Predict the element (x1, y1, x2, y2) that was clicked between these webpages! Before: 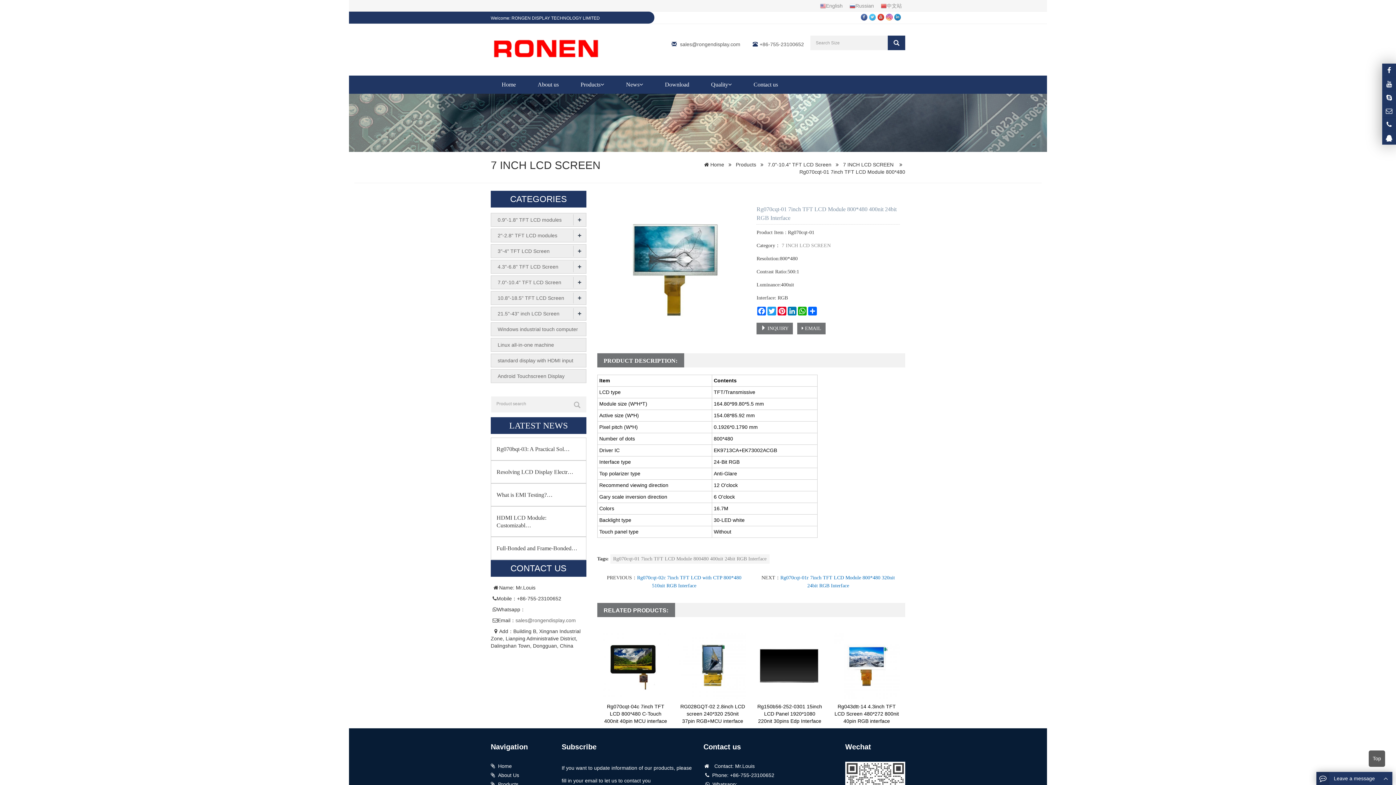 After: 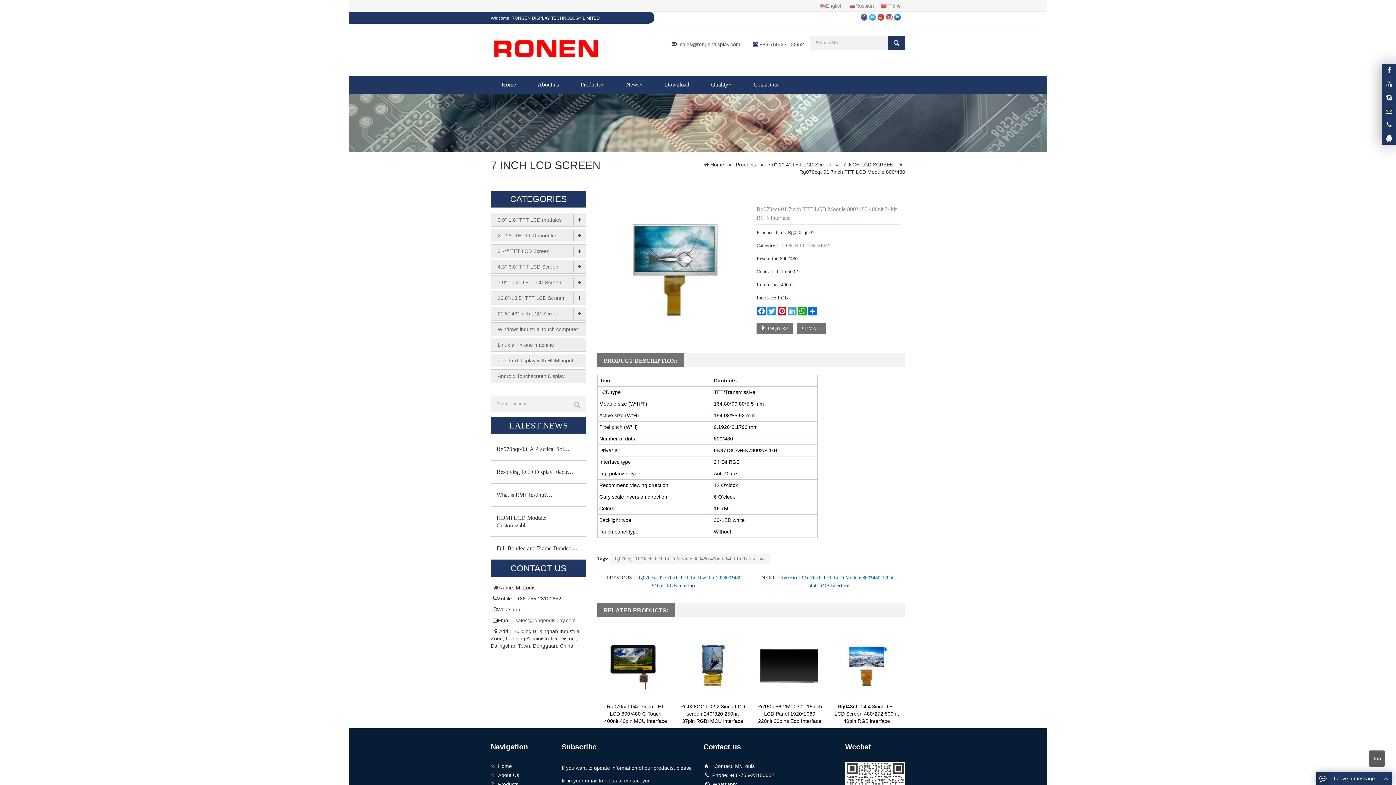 Action: label: LinkedIn bbox: (787, 306, 797, 315)